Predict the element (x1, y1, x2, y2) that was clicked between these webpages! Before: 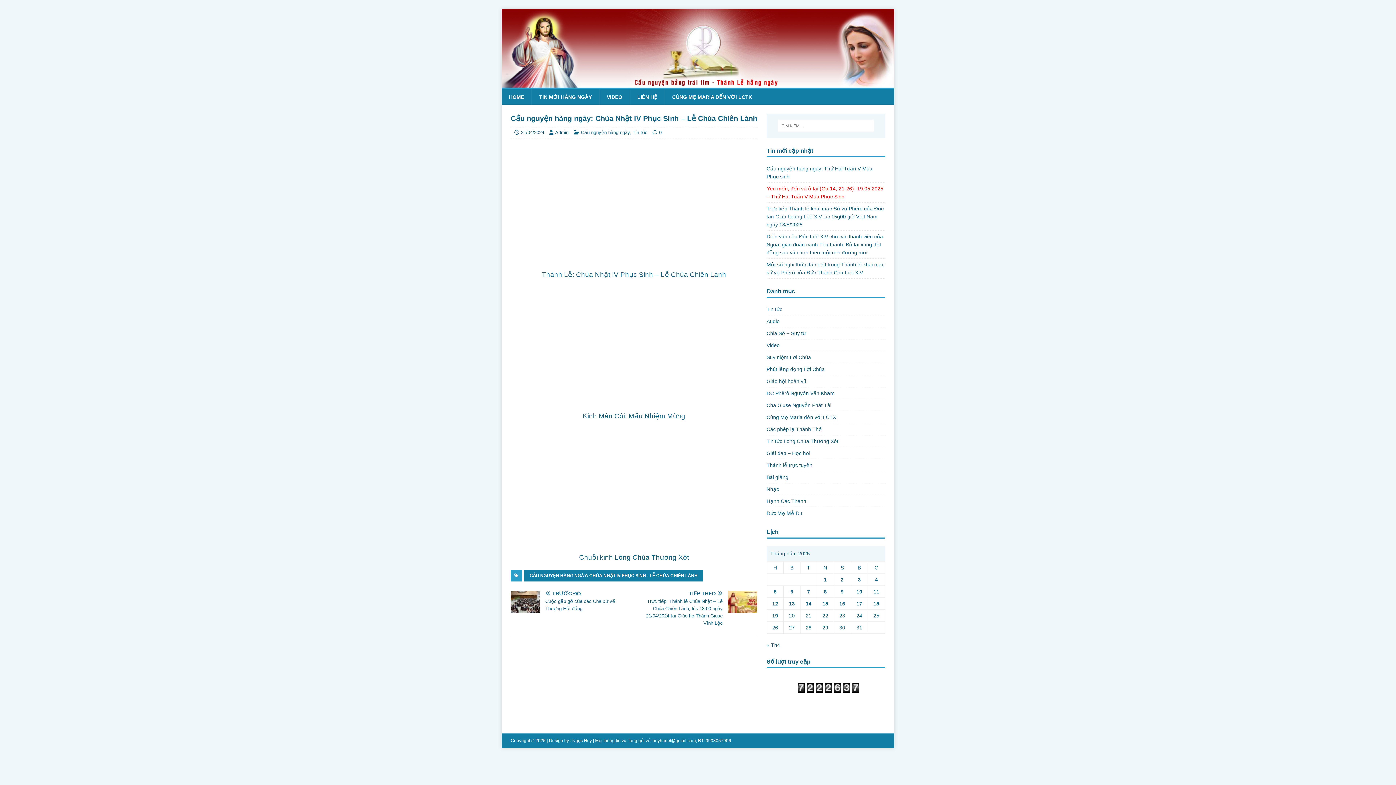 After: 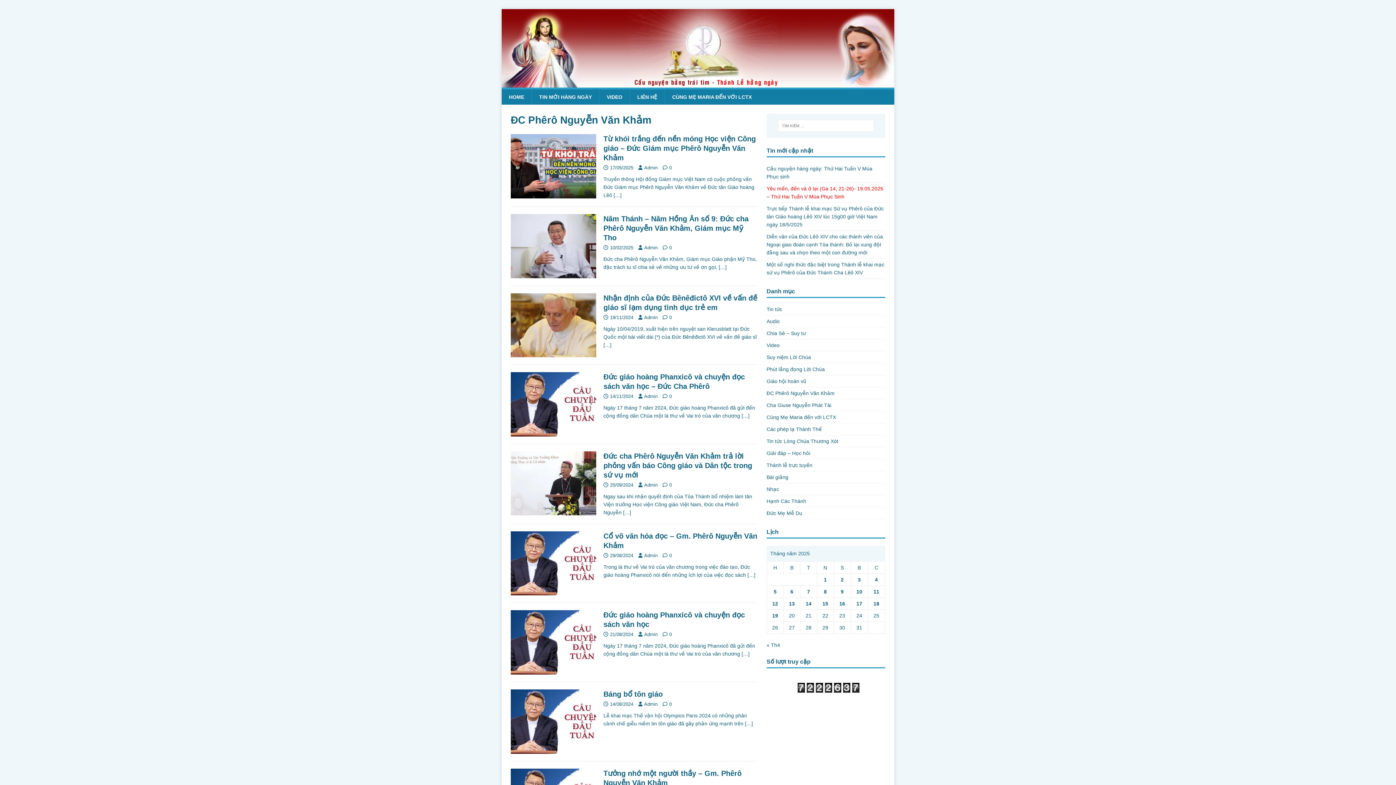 Action: bbox: (766, 387, 885, 399) label: ĐC Phêrô Nguyễn Văn Khảm